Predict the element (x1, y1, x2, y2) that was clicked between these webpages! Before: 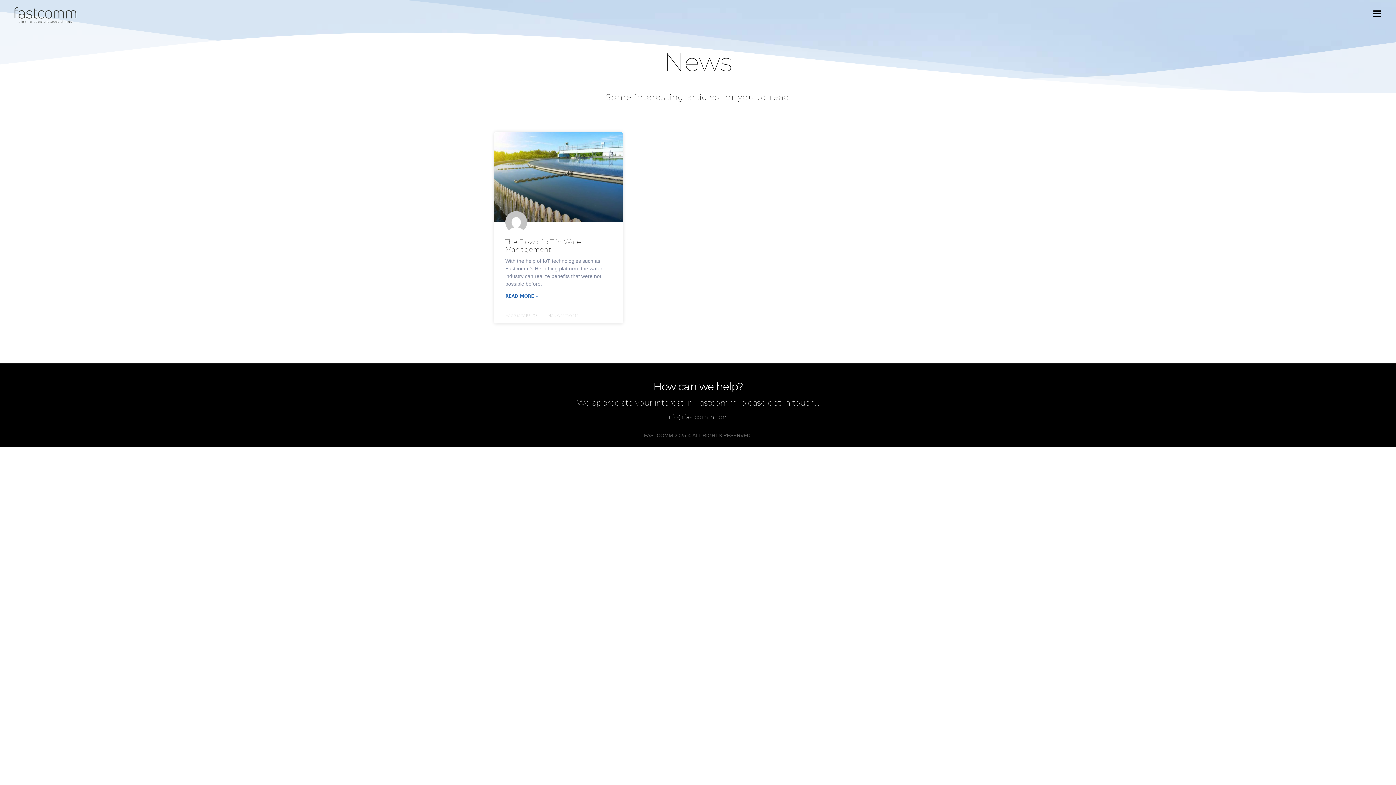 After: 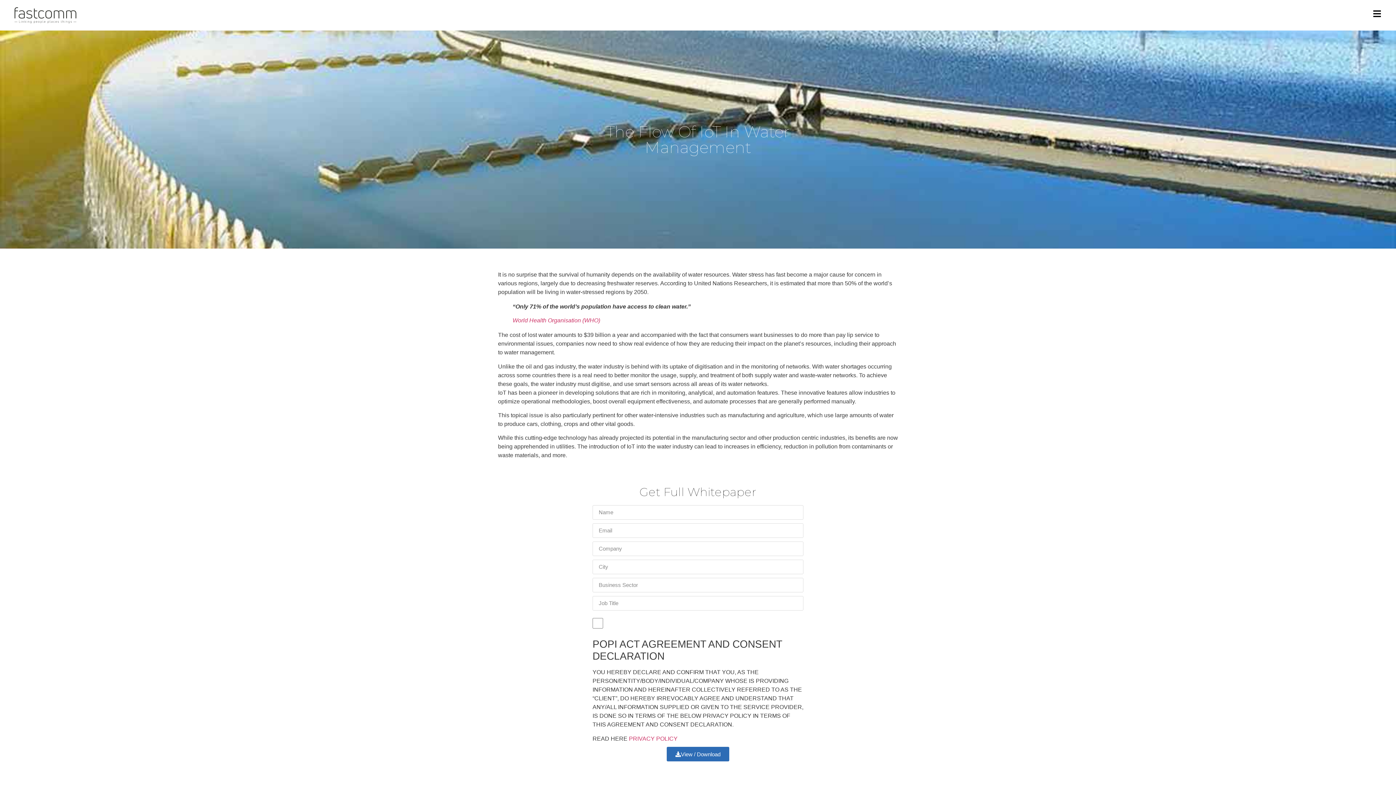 Action: bbox: (494, 132, 623, 222)